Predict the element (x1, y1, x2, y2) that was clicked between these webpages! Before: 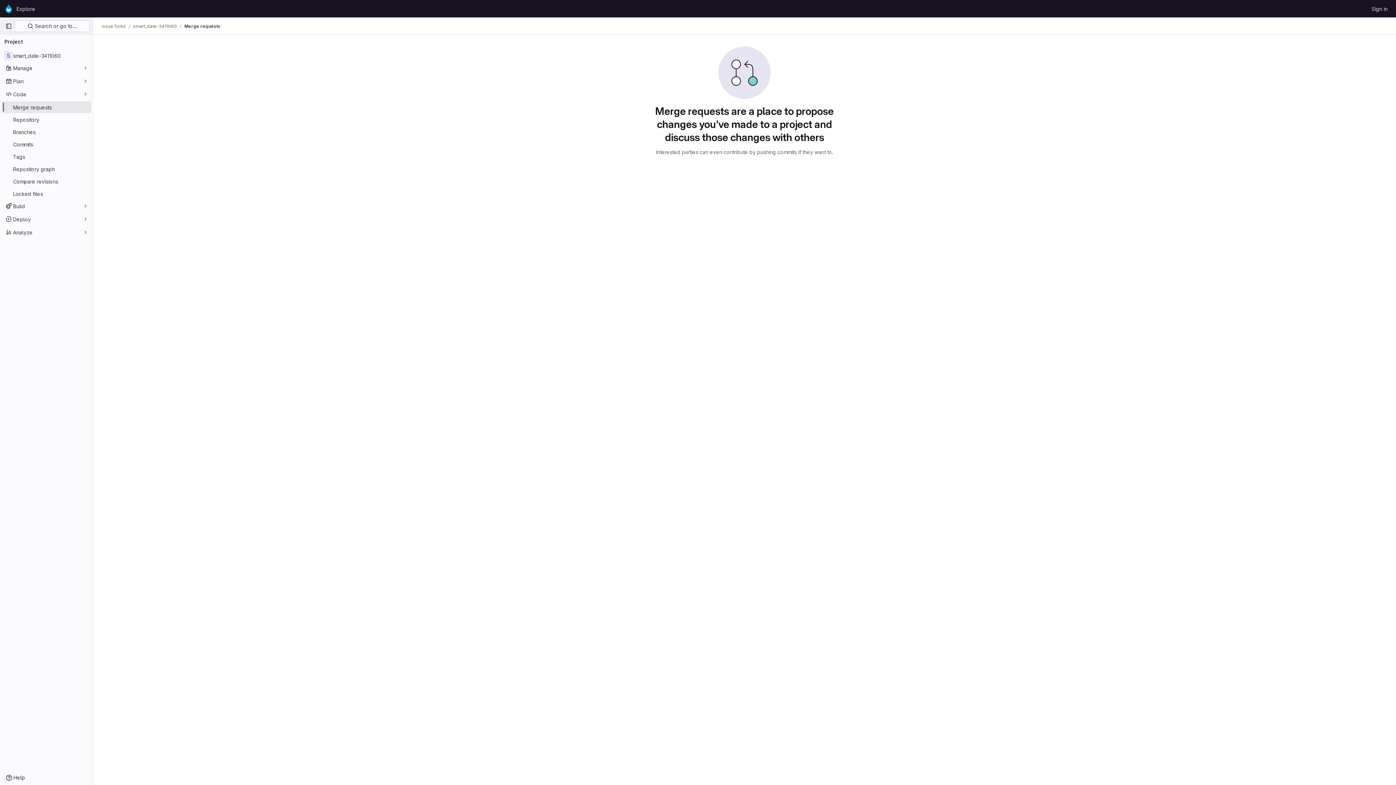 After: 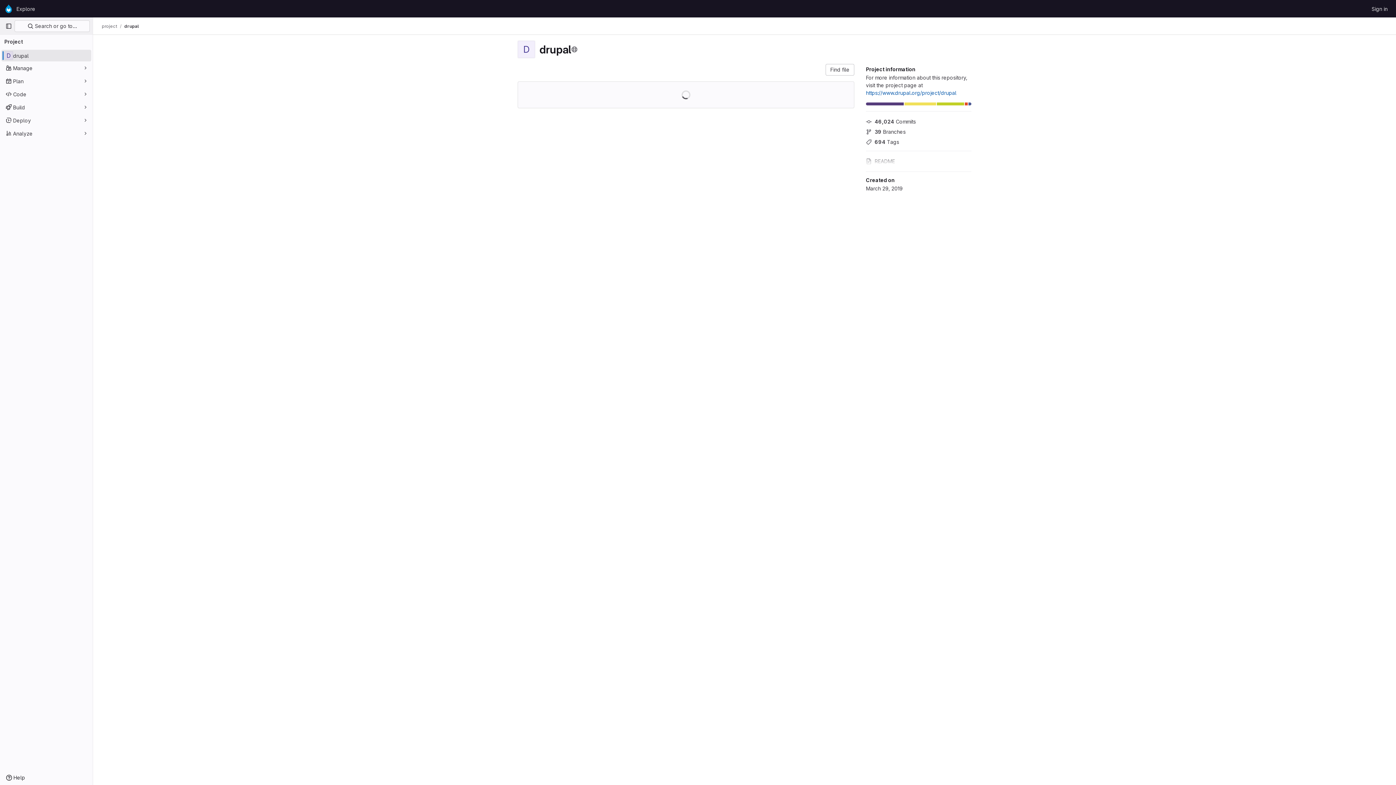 Action: bbox: (4, 2, 13, 14) label: Homepage